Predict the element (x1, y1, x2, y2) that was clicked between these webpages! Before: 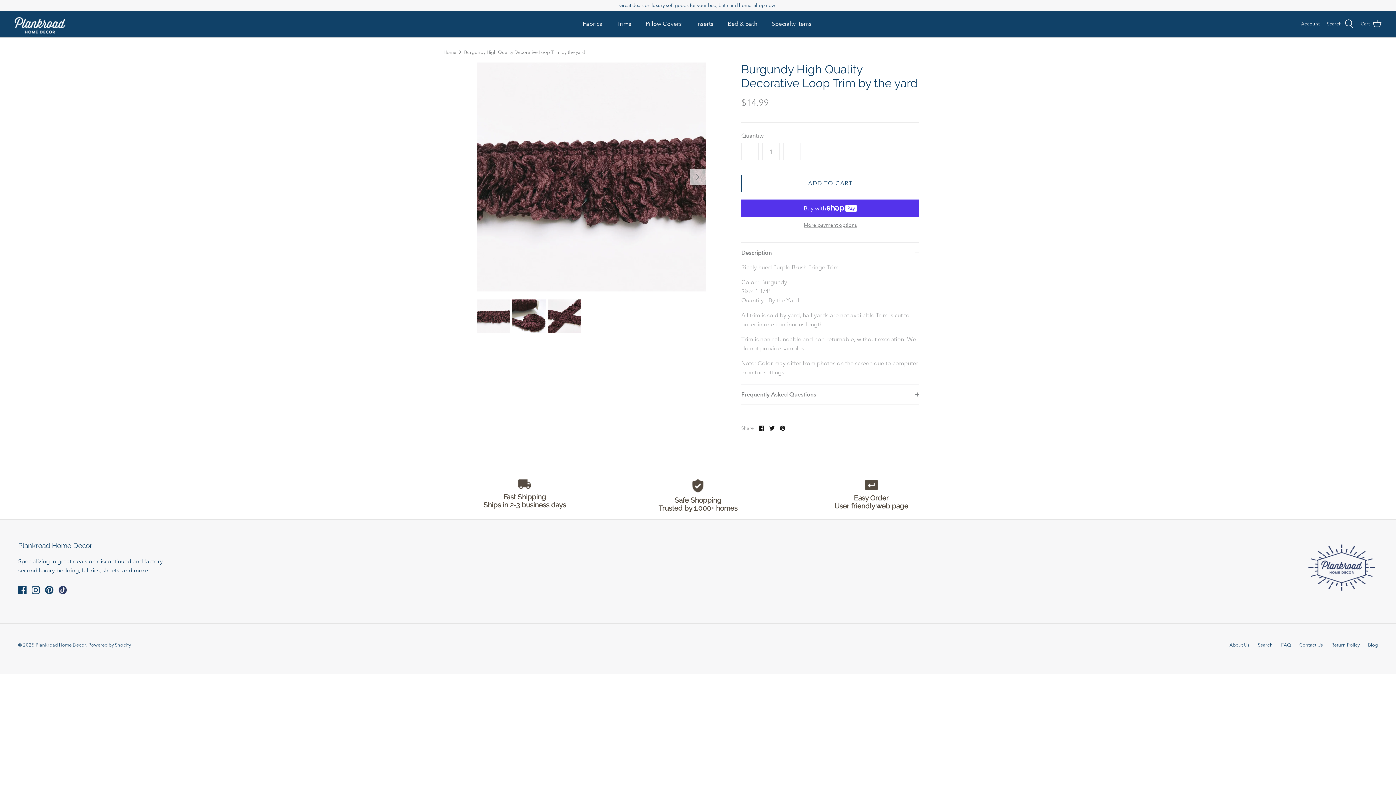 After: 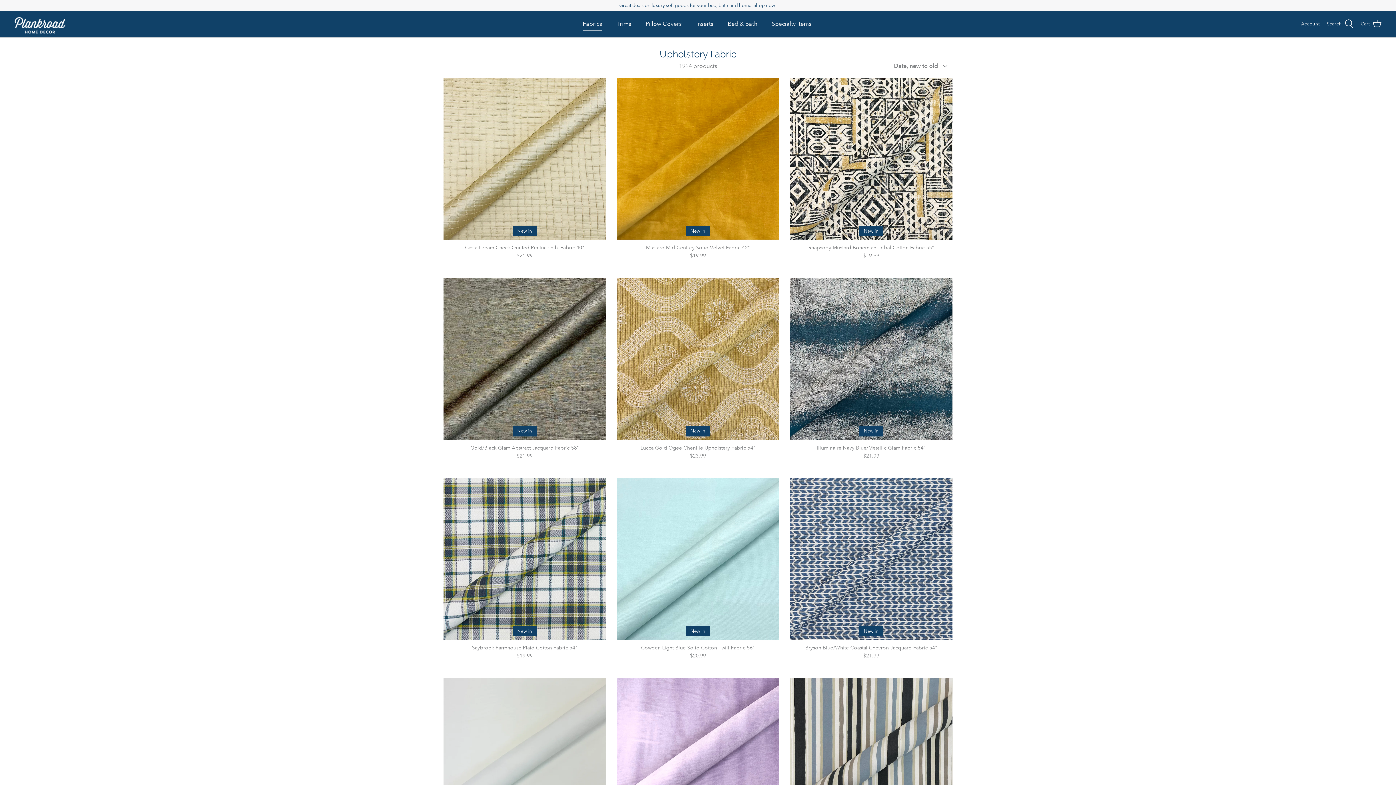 Action: bbox: (619, 0, 776, 10) label: Great deals on luxury soft goods for your bed, bath and home. Shop now!